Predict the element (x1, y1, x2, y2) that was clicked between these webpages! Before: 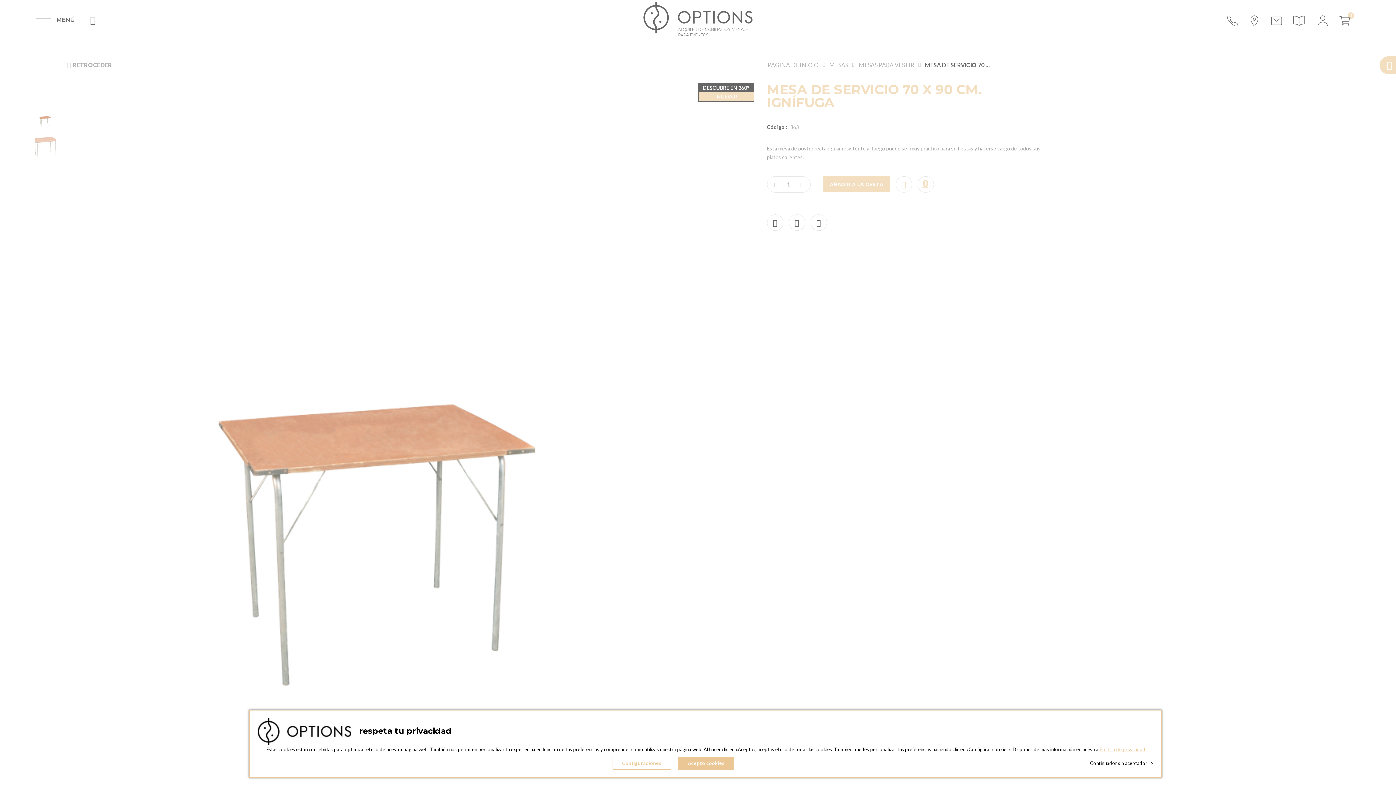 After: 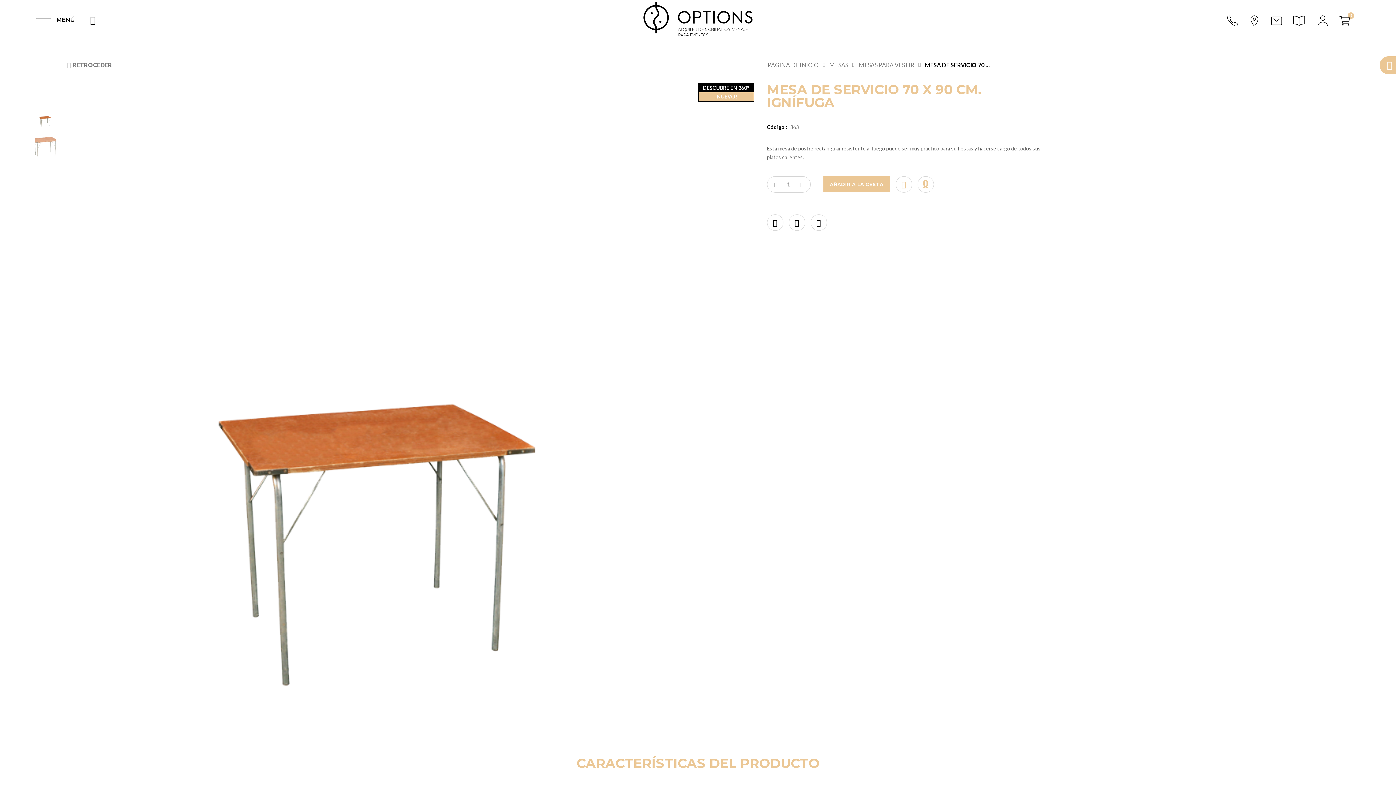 Action: label: Acepto cookies bbox: (678, 757, 734, 770)